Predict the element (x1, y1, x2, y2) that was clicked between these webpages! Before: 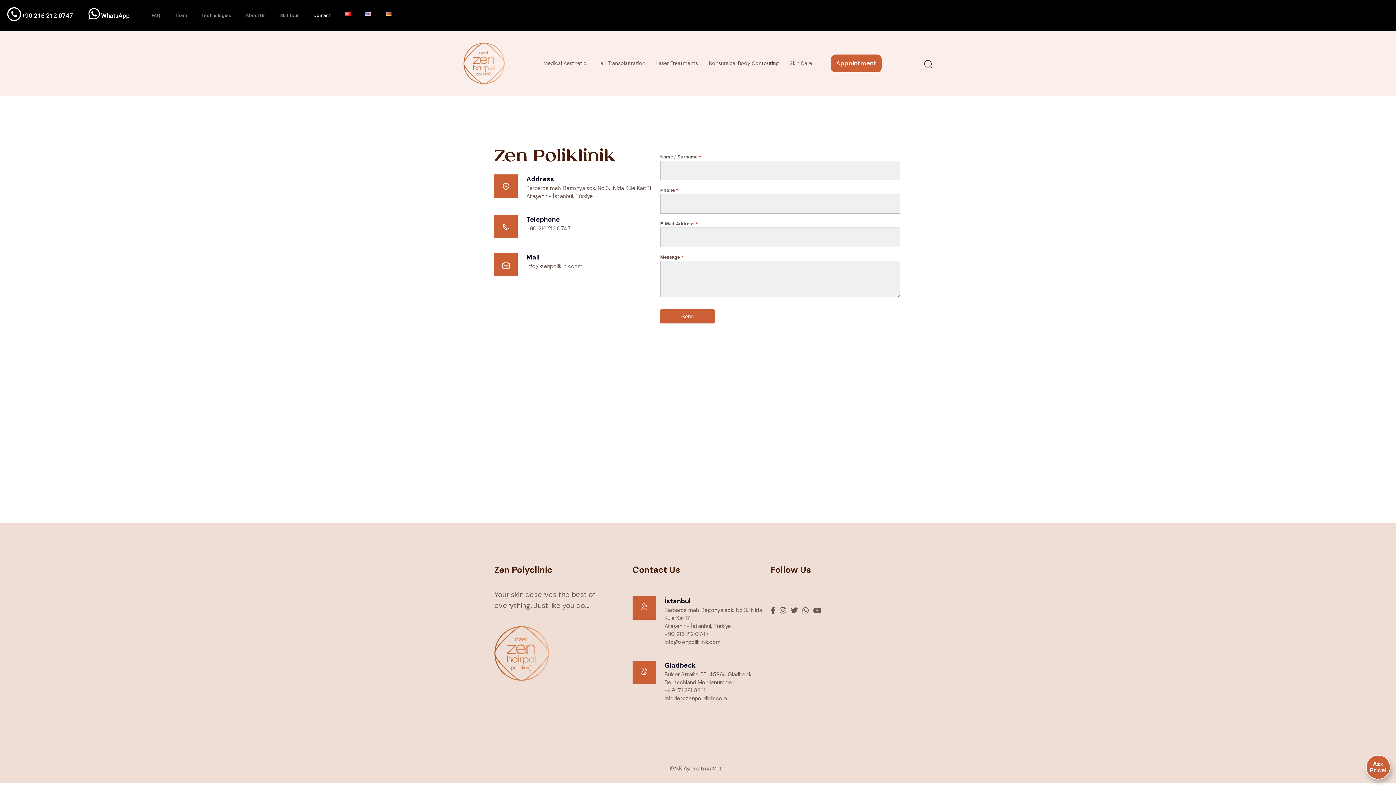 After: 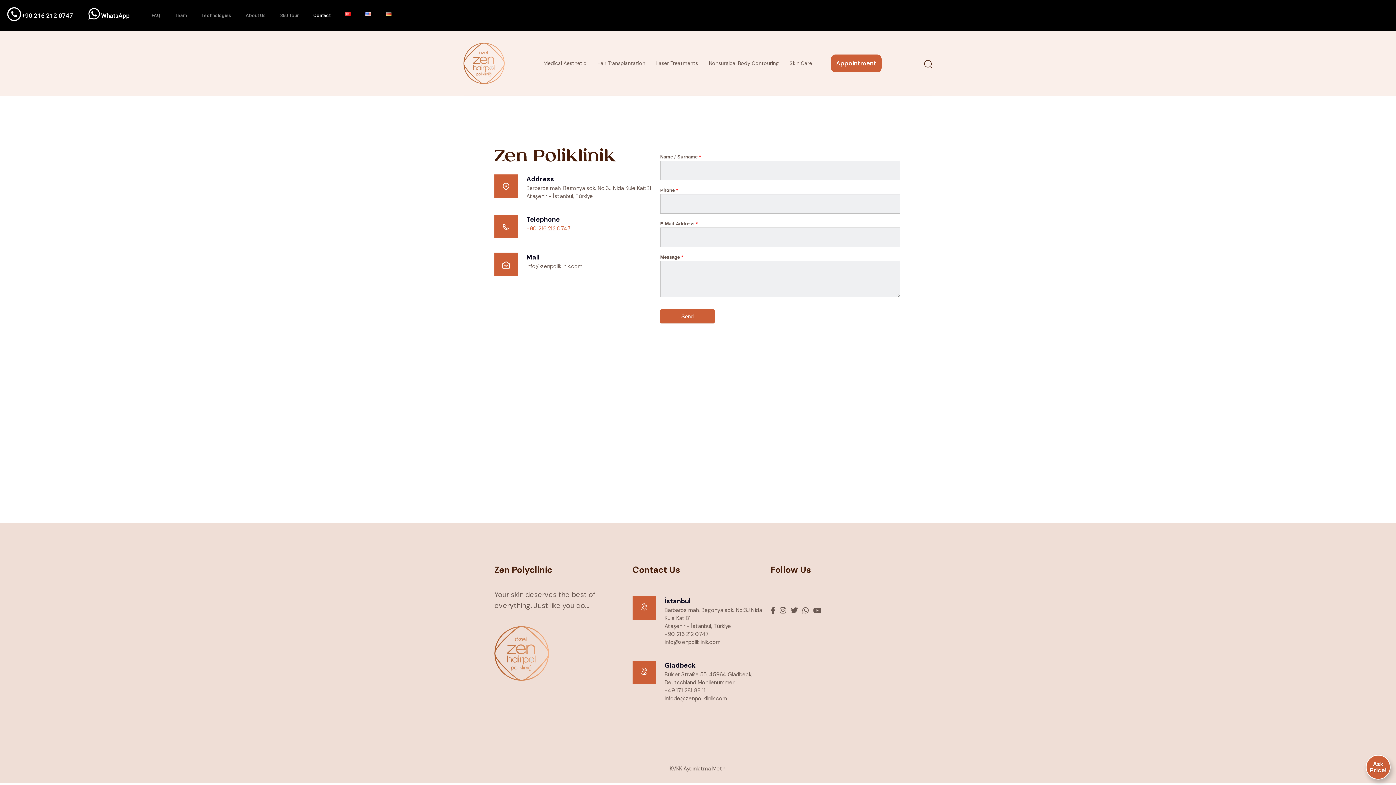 Action: bbox: (526, 224, 570, 232) label: +90 216 212 0747